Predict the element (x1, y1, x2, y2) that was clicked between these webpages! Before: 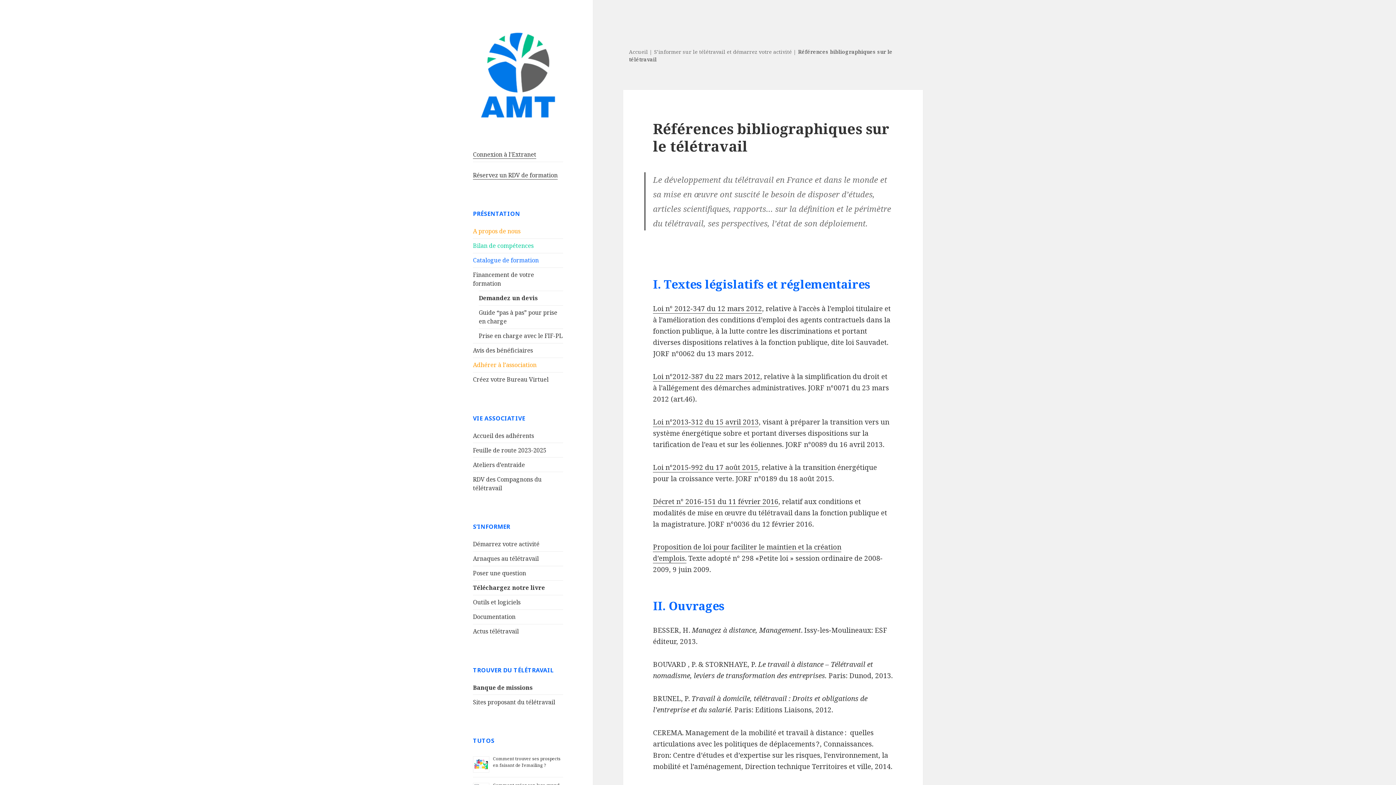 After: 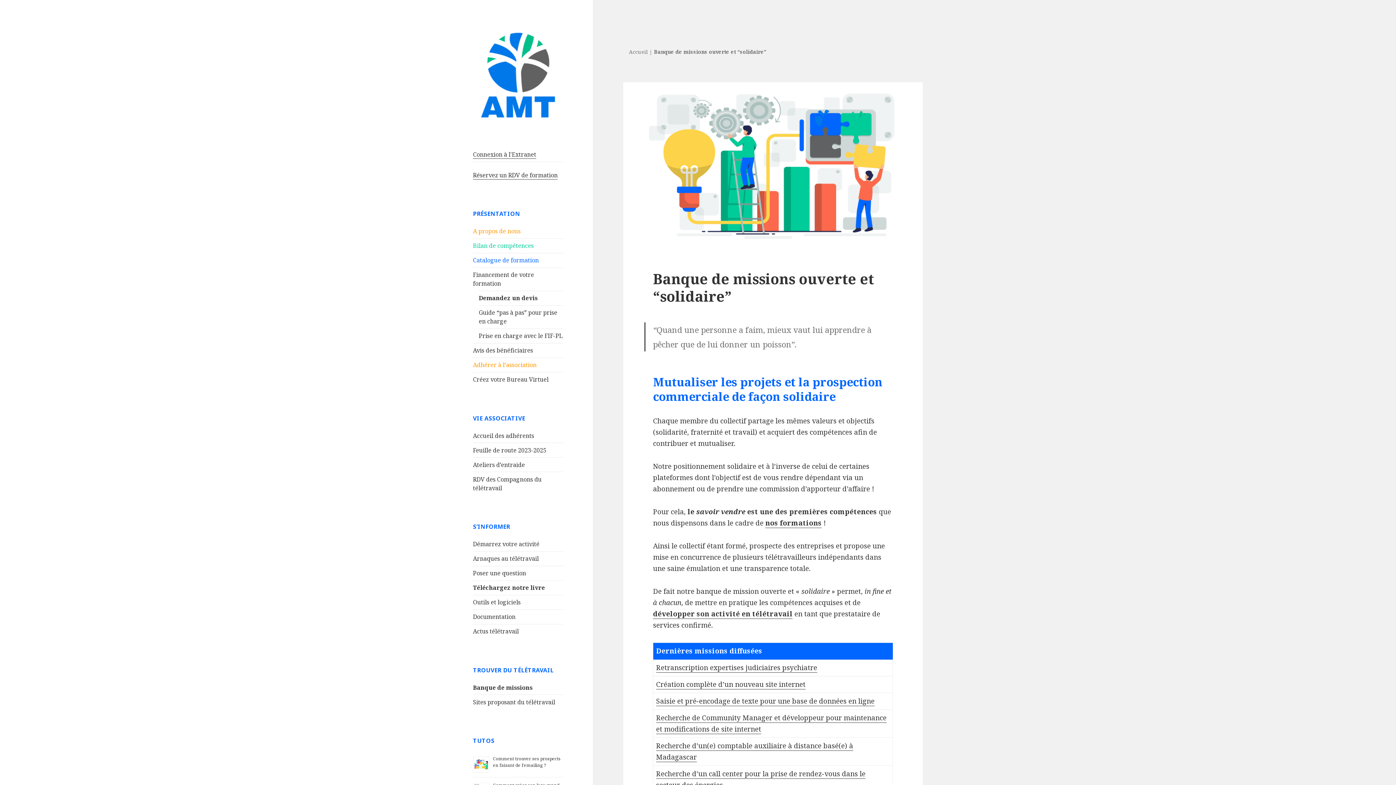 Action: label: Banque de missions bbox: (473, 683, 532, 691)